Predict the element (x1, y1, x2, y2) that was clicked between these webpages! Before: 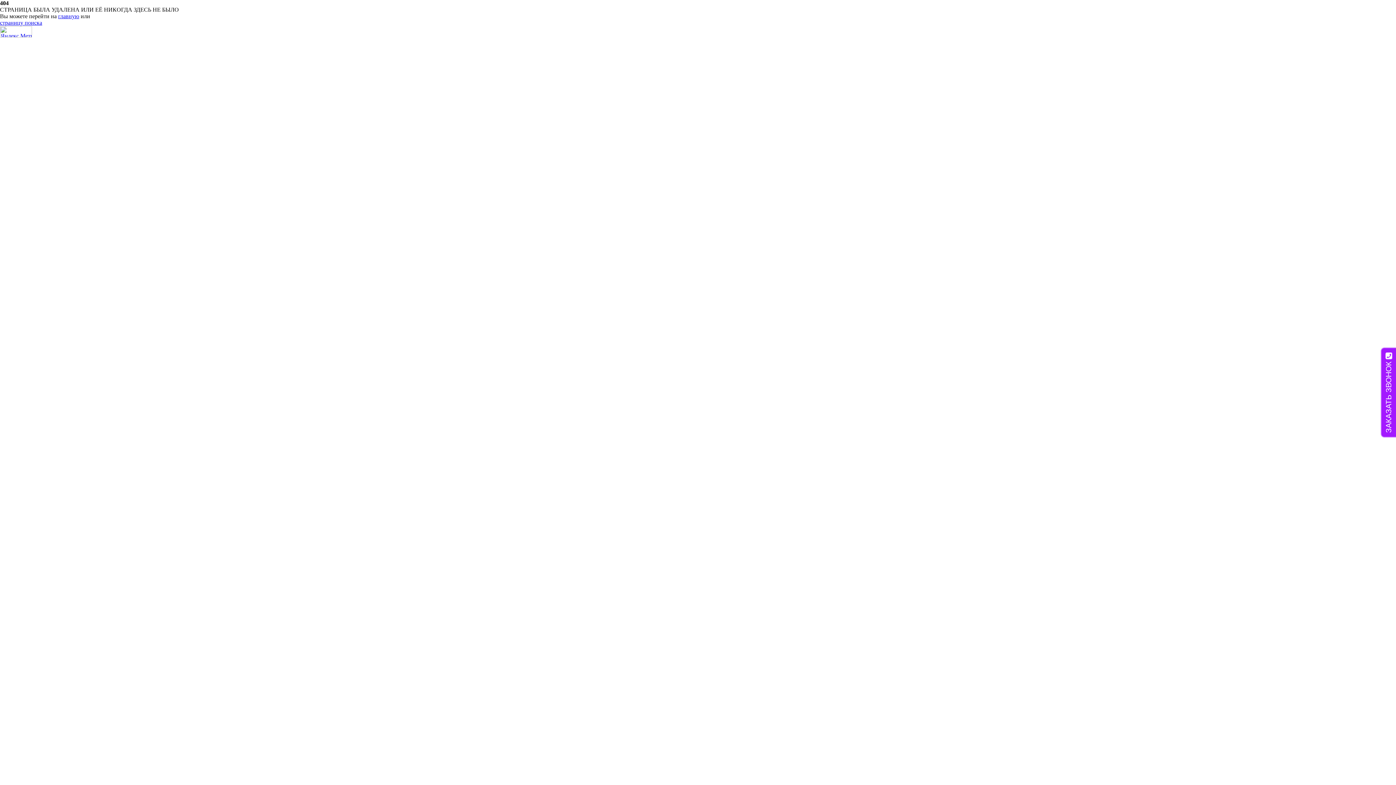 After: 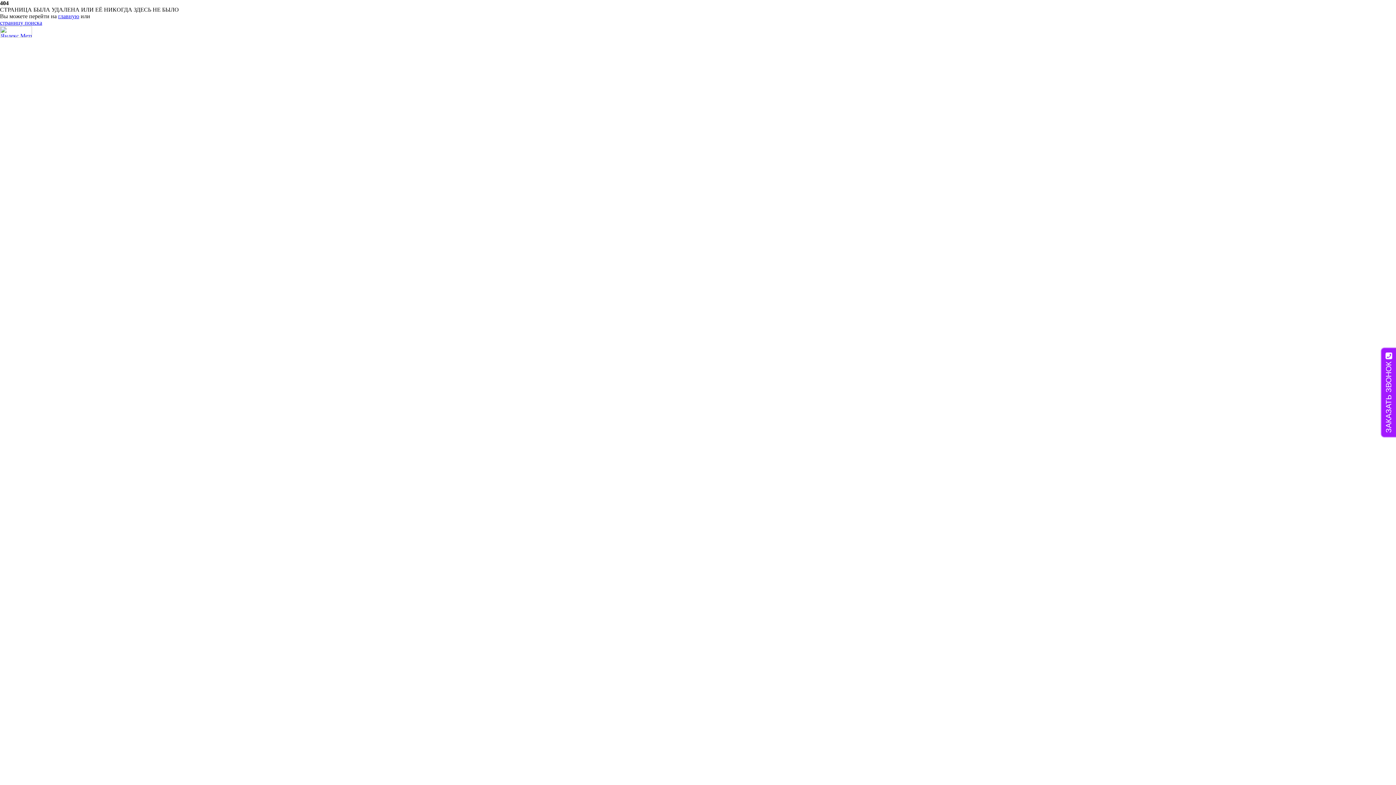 Action: bbox: (0, 28, 32, 34)